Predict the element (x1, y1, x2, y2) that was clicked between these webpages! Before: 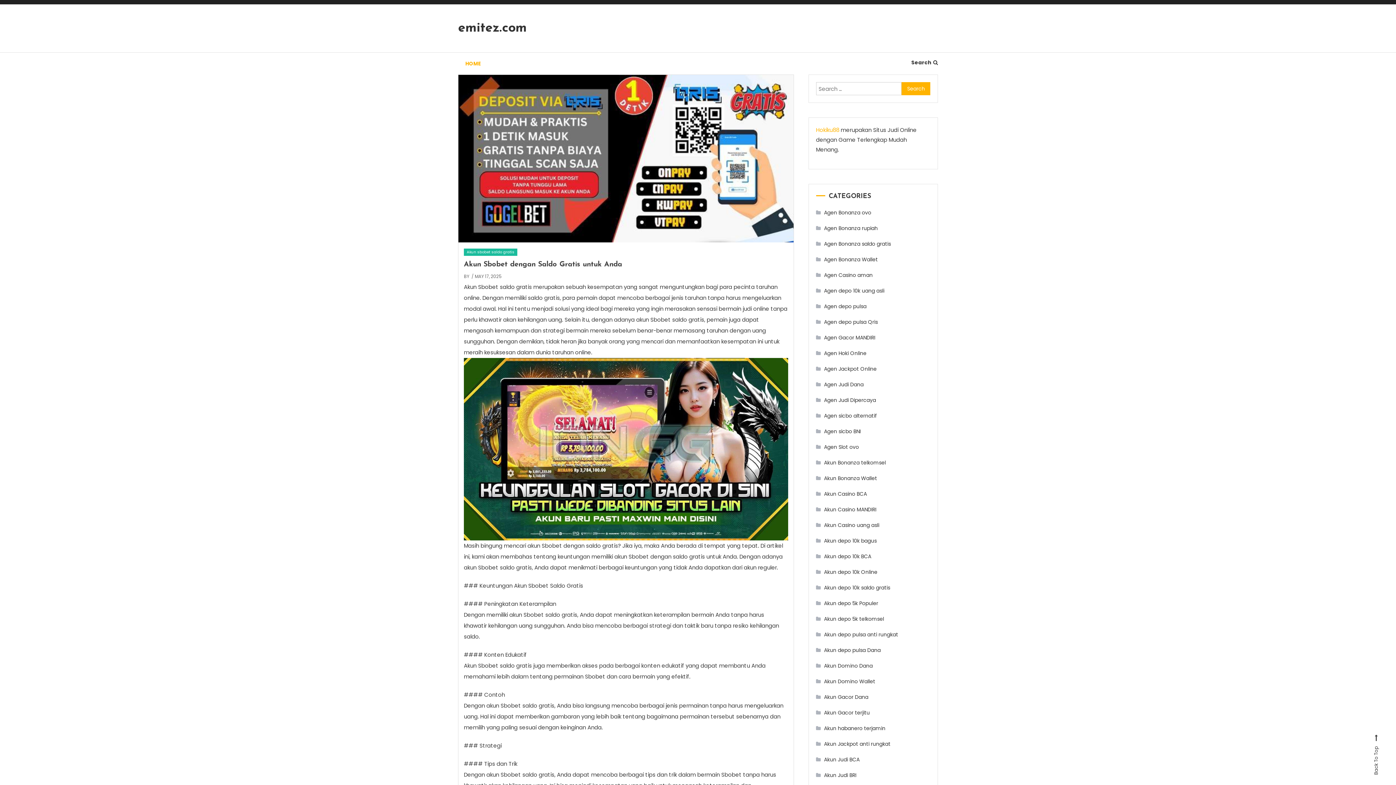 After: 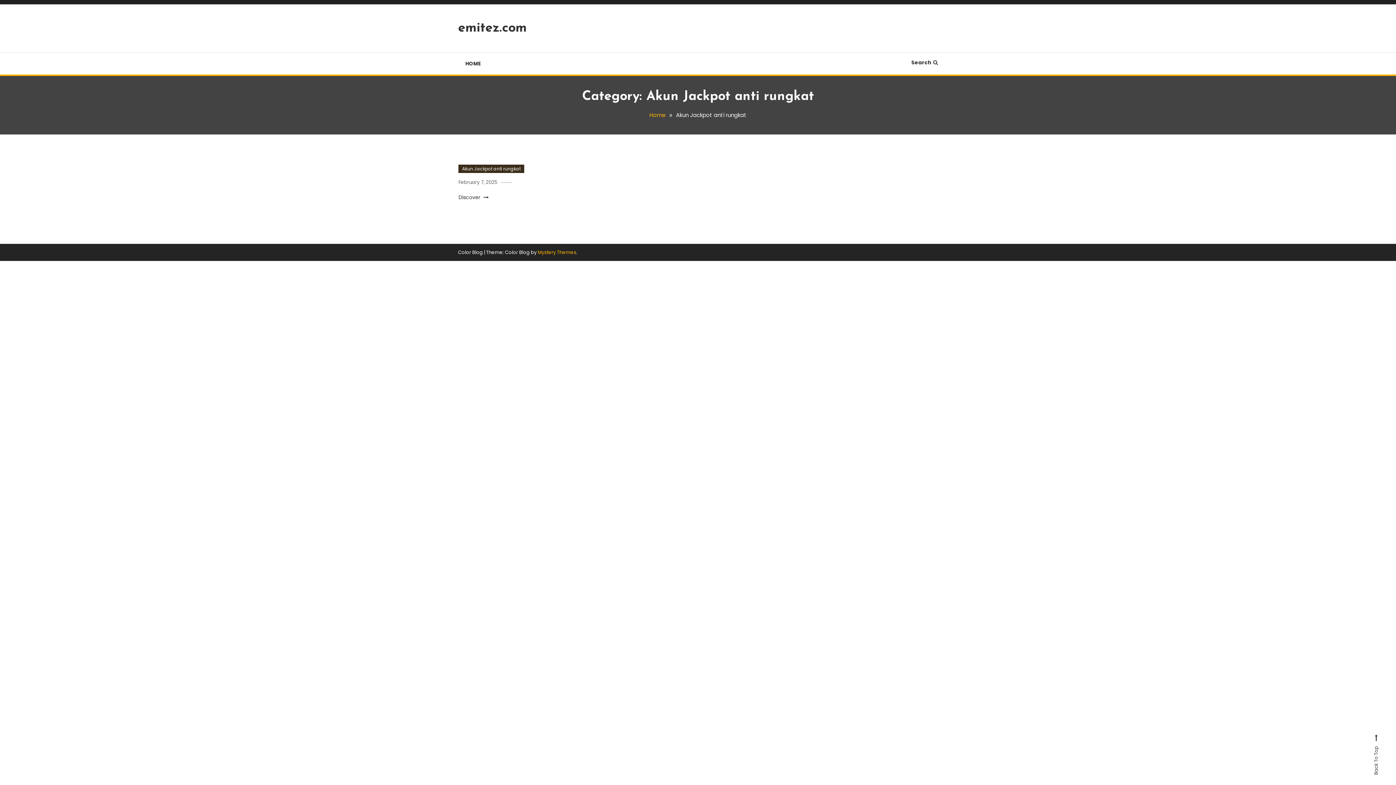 Action: label: Akun Jackpot anti rungkat bbox: (816, 738, 890, 750)